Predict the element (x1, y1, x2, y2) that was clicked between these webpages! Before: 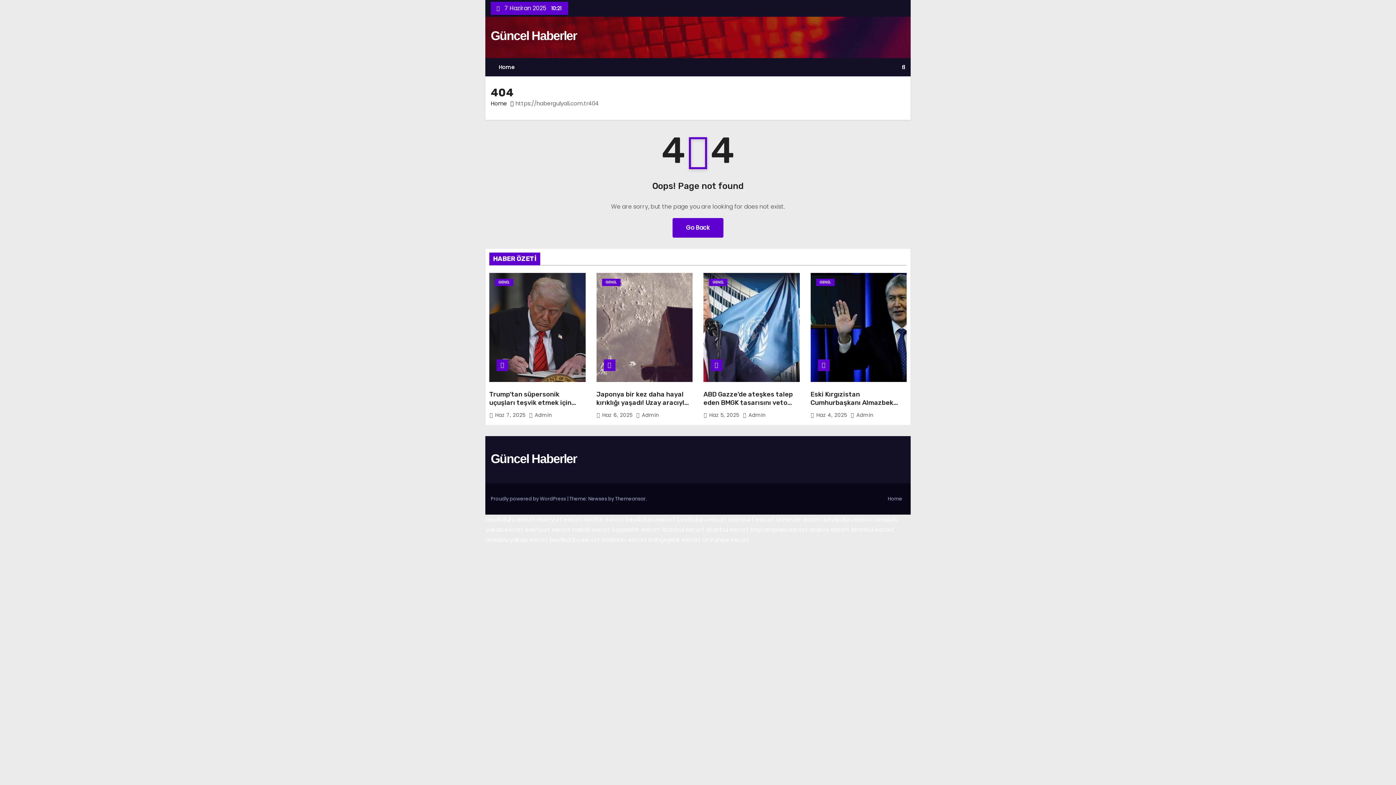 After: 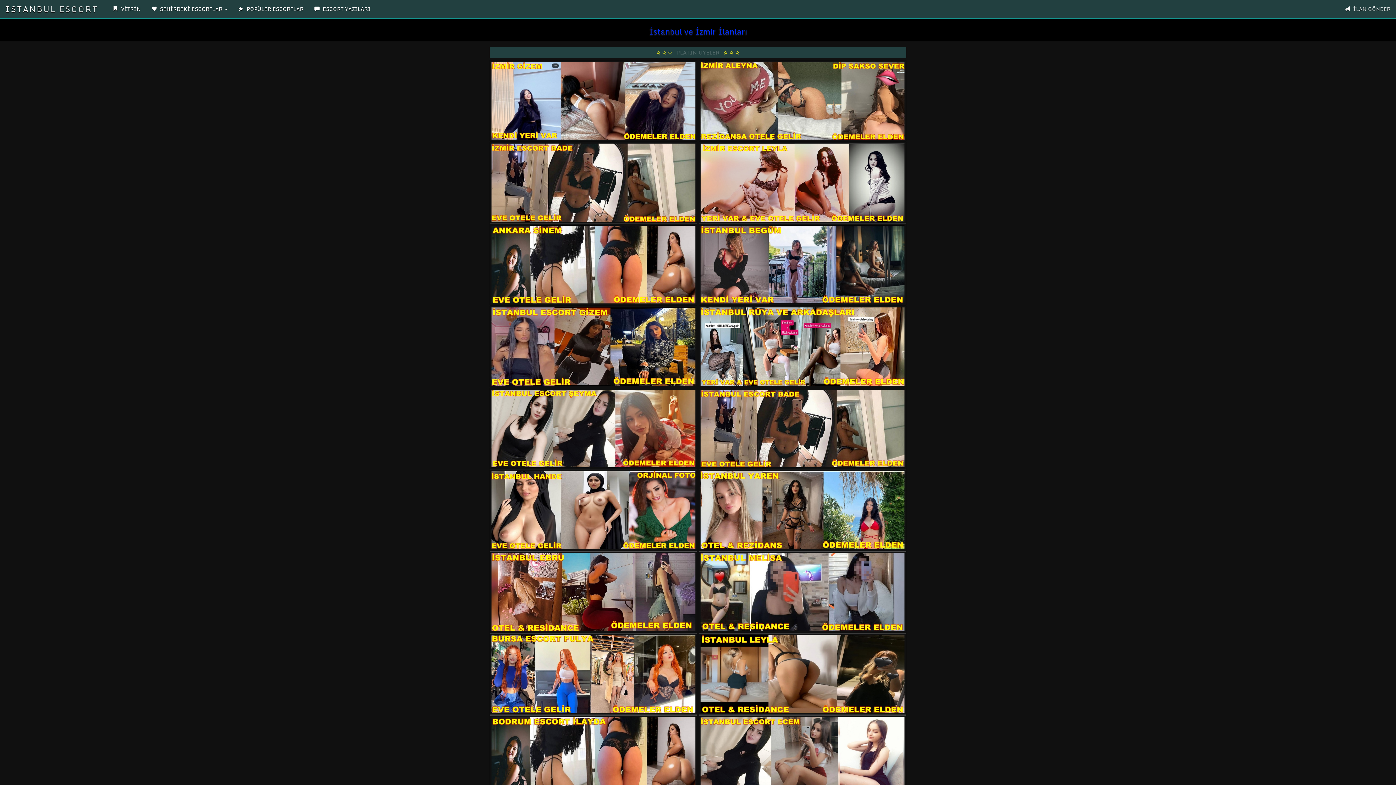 Action: label: istanbul escort bbox: (851, 525, 894, 534)